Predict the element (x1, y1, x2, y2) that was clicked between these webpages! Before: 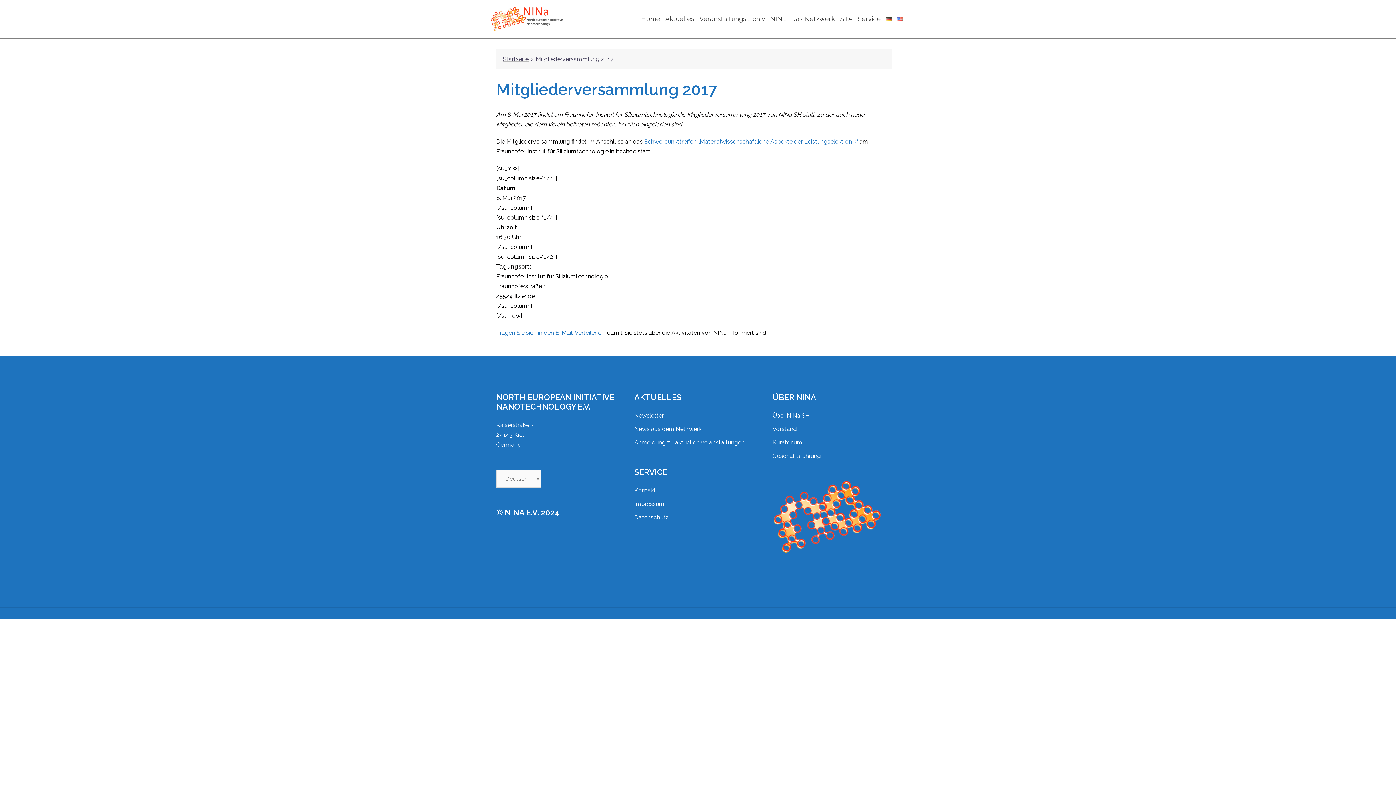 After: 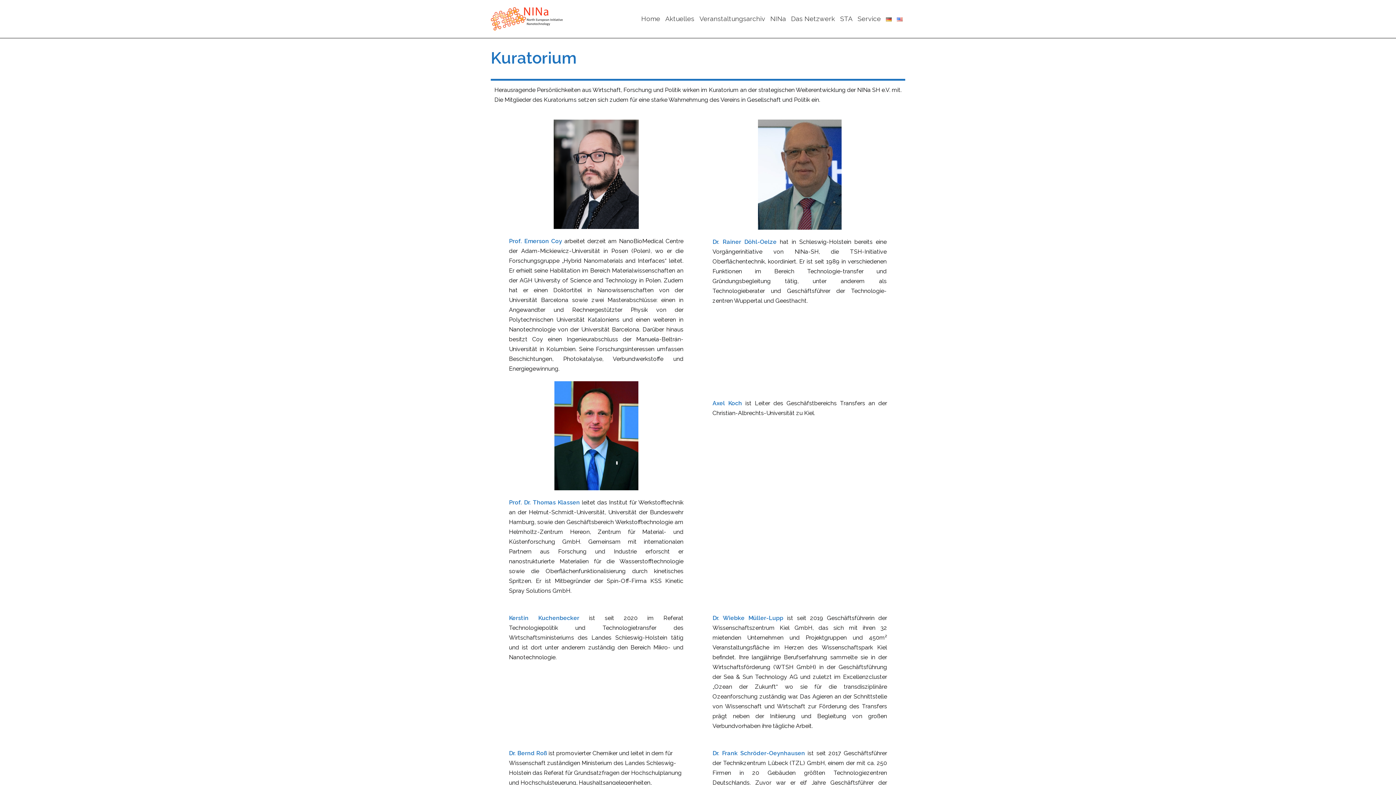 Action: label: Kuratorium bbox: (772, 439, 802, 446)